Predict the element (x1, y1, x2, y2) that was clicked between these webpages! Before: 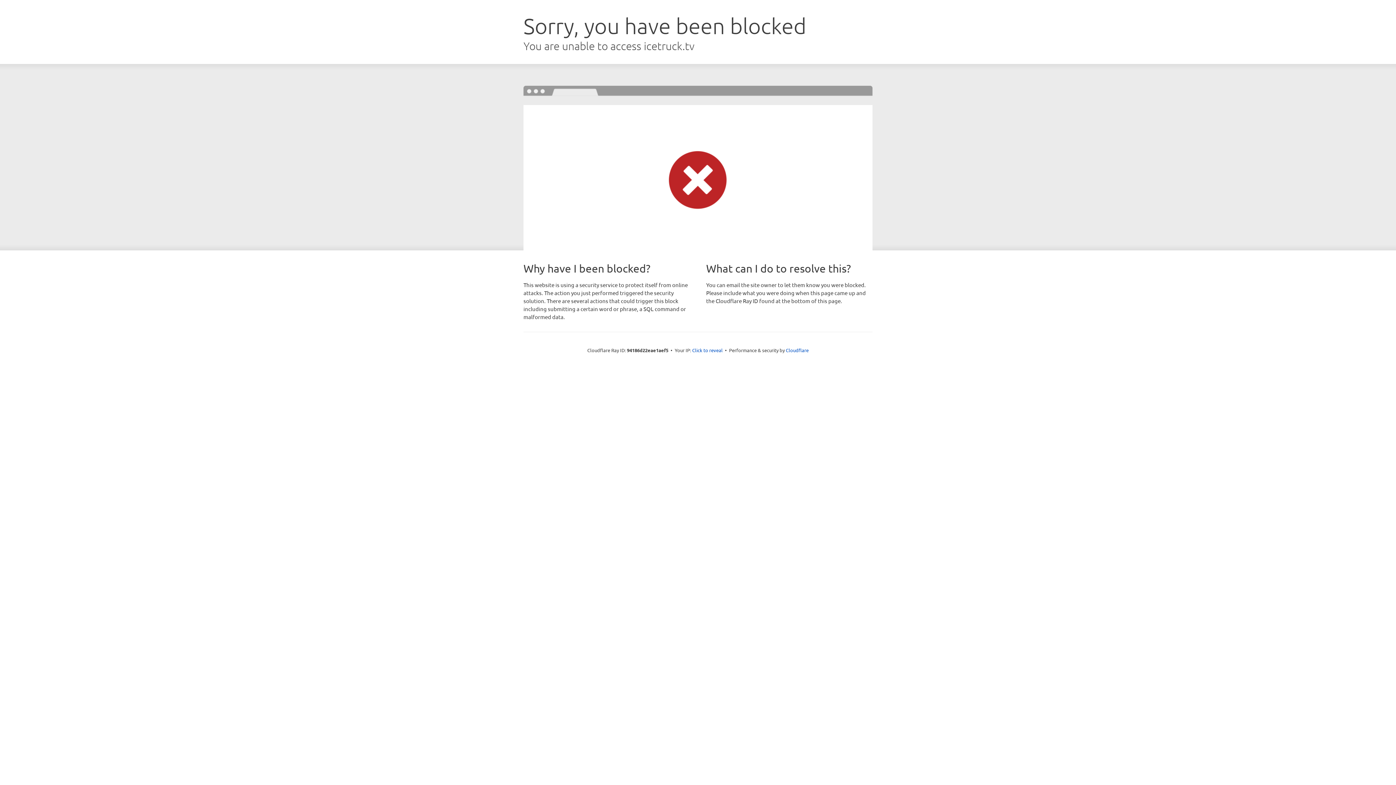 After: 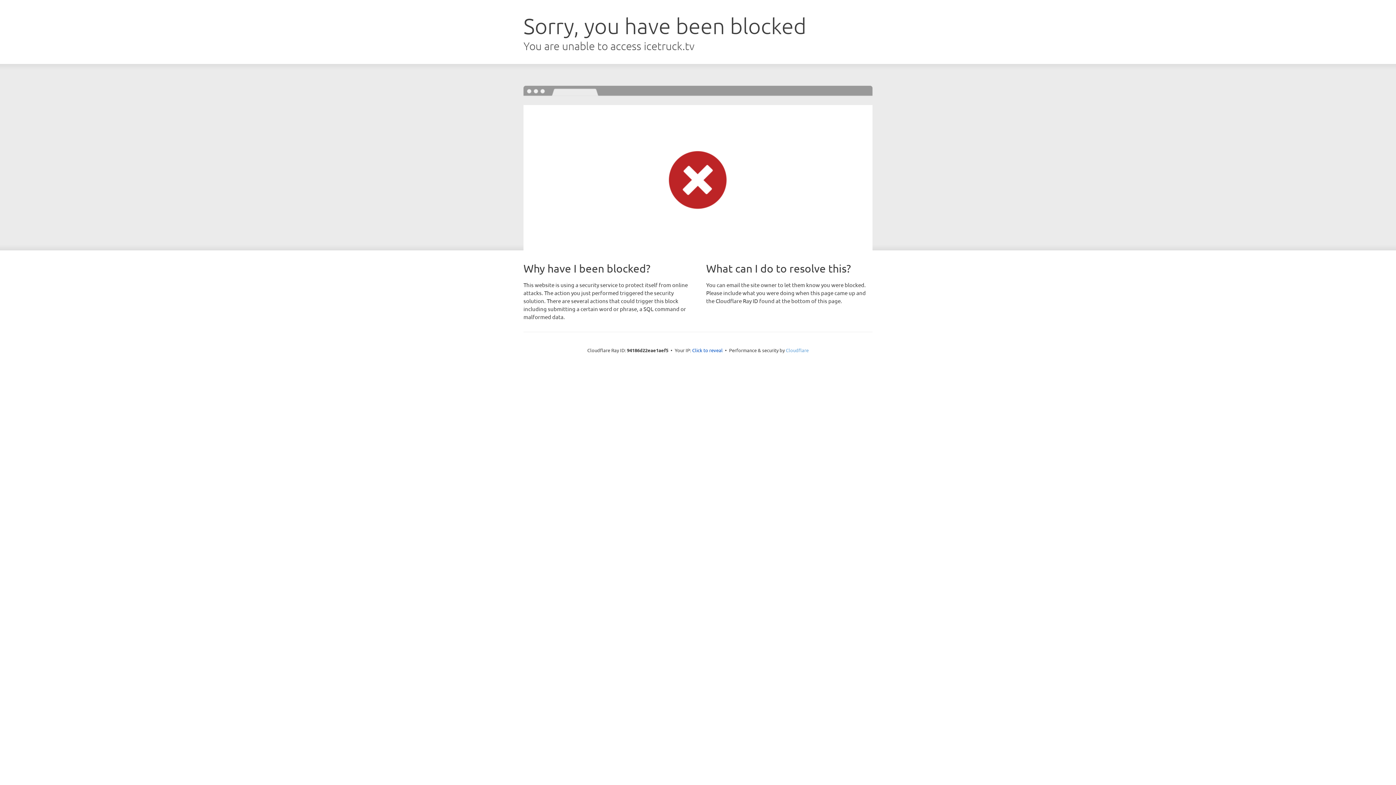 Action: bbox: (786, 347, 808, 353) label: Cloudflare